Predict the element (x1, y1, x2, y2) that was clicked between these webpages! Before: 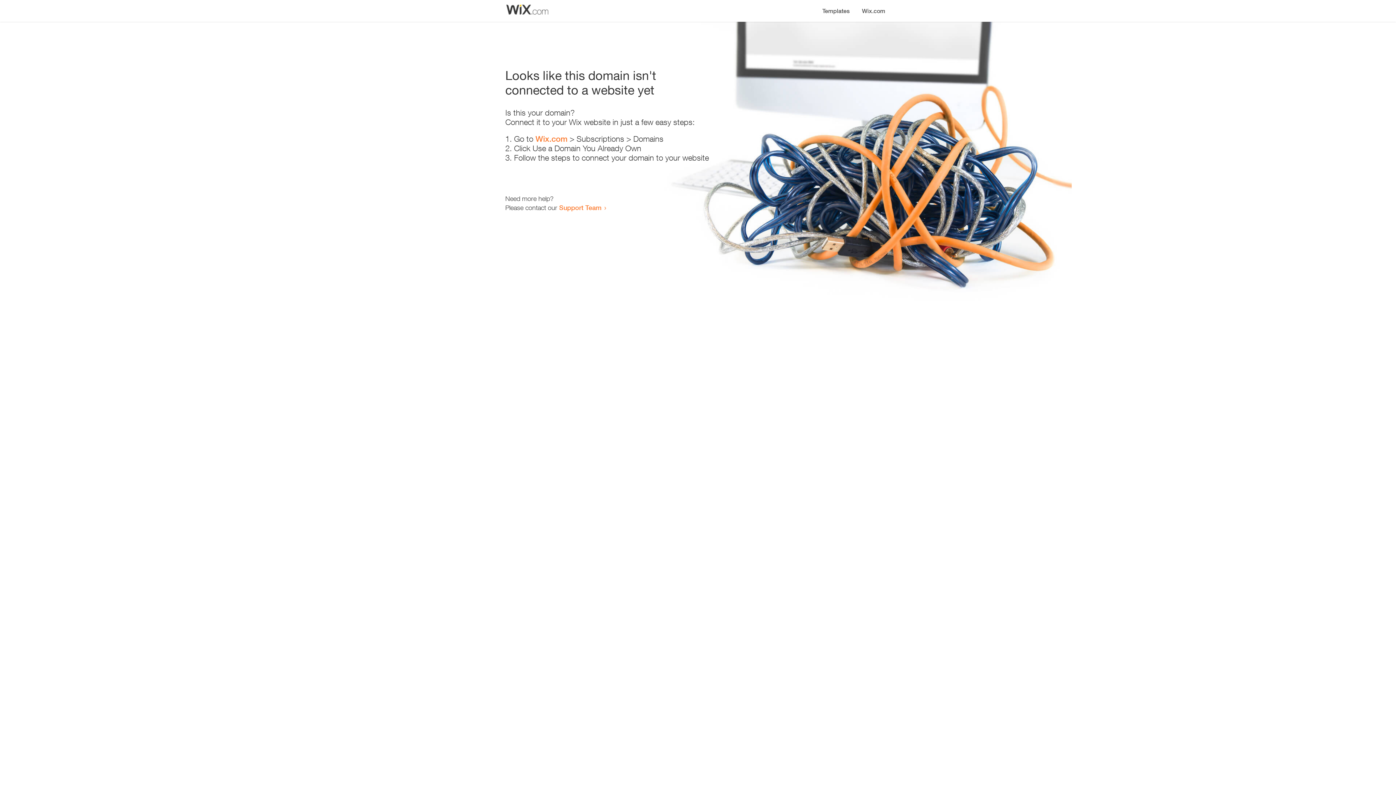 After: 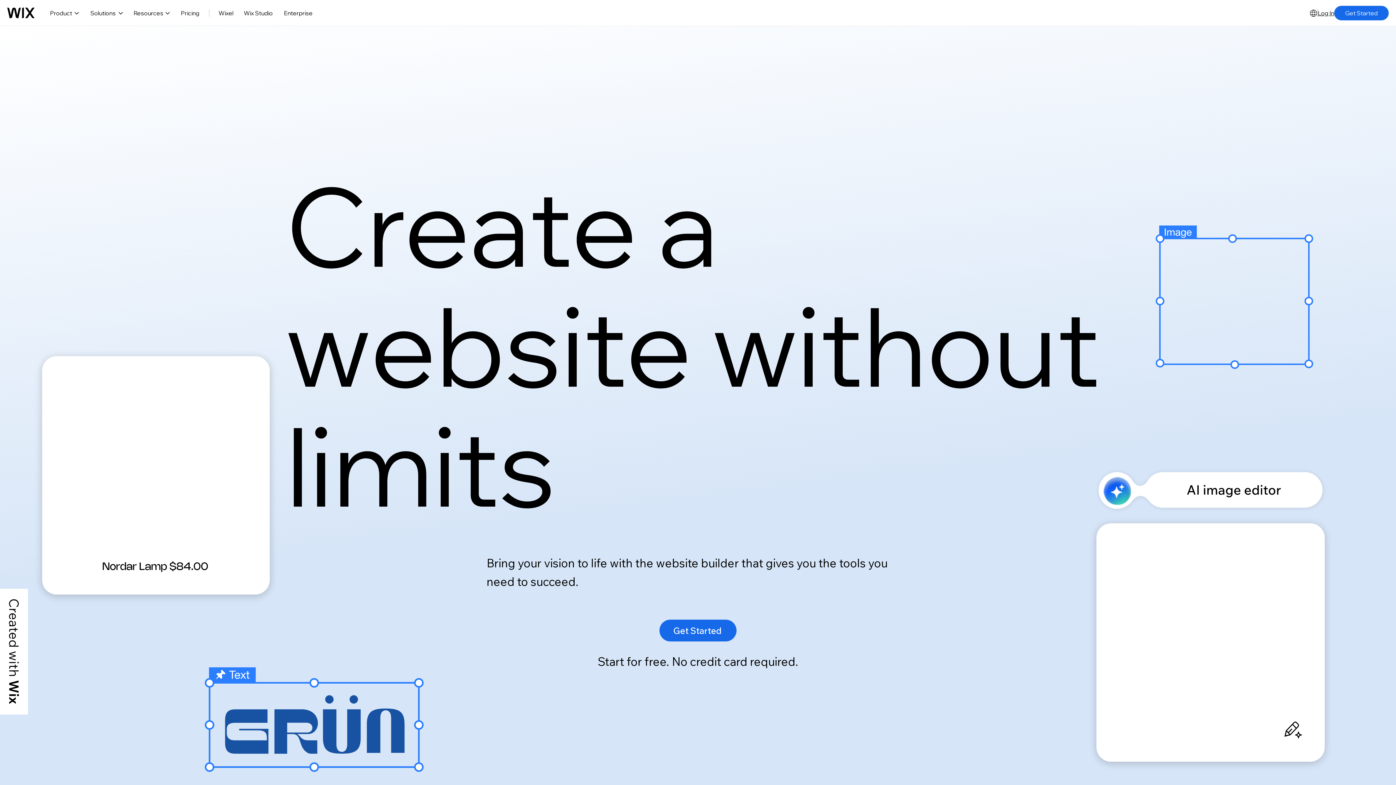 Action: bbox: (856, 0, 890, 14) label: Wix.com